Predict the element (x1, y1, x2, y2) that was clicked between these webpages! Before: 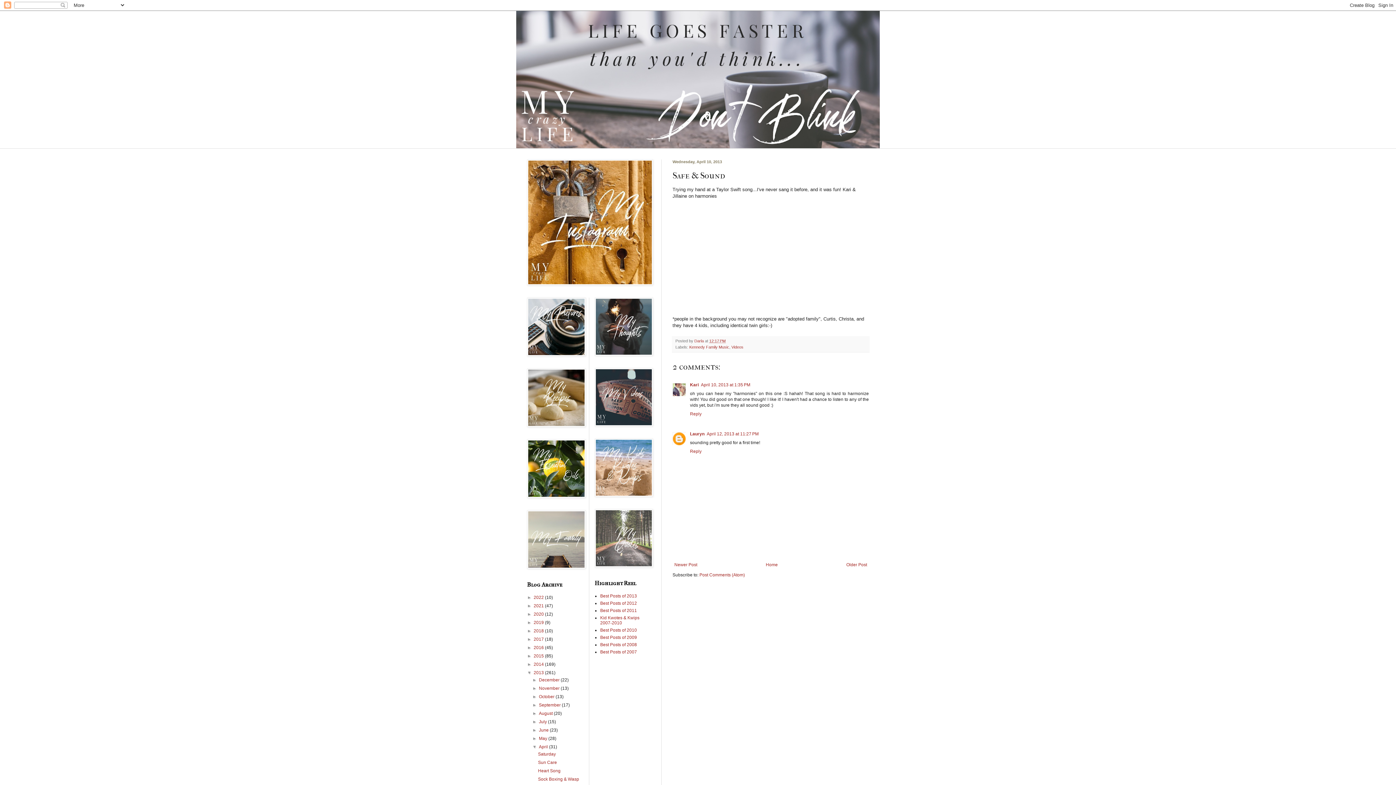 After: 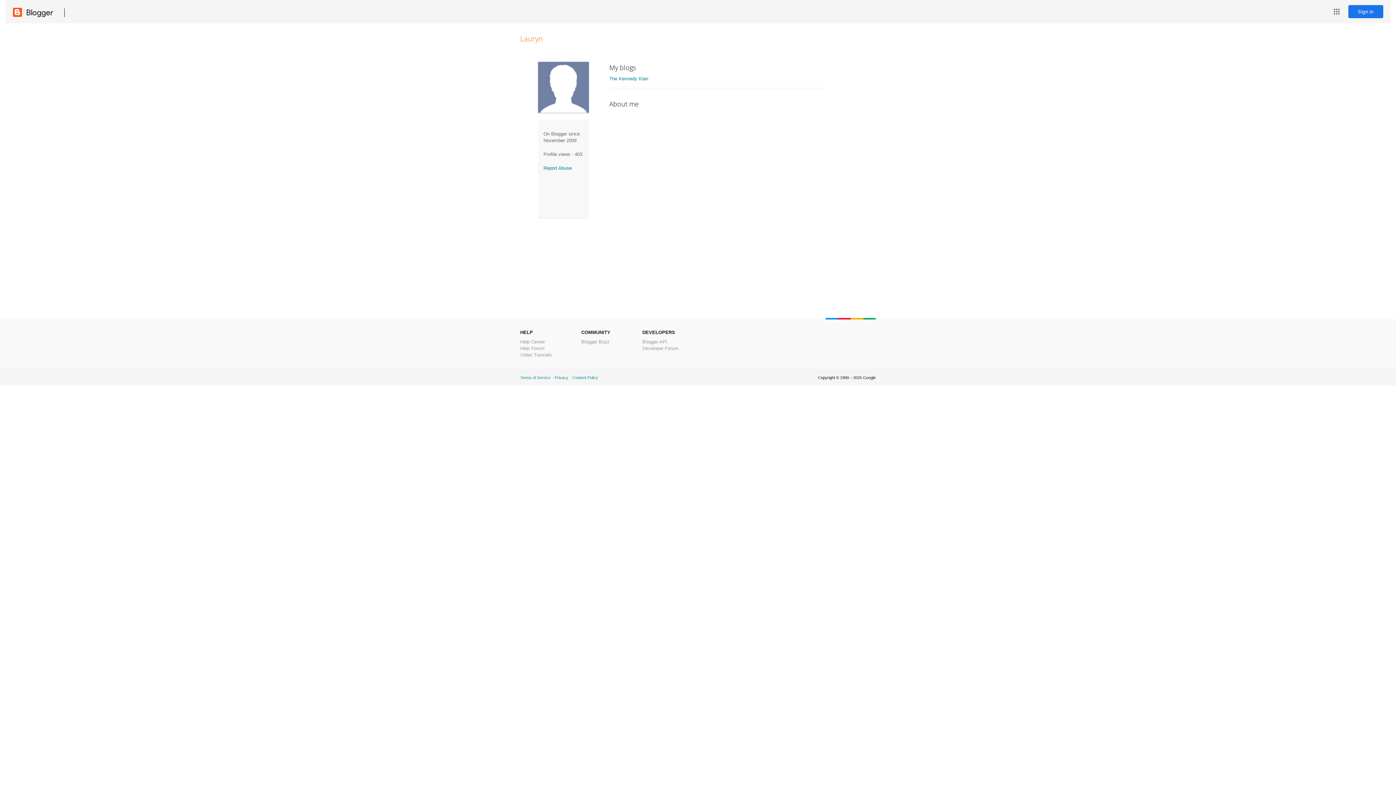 Action: bbox: (690, 431, 704, 436) label: Lauryn